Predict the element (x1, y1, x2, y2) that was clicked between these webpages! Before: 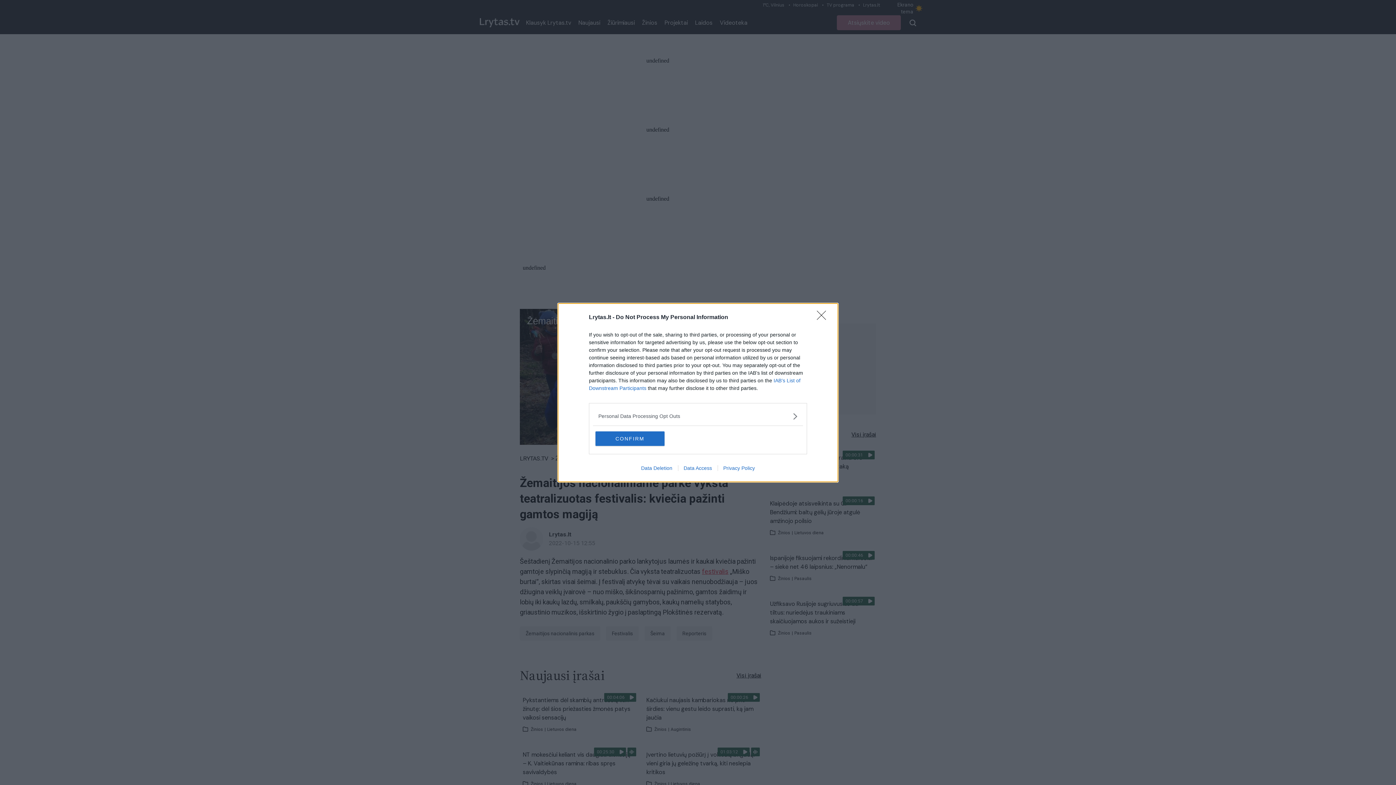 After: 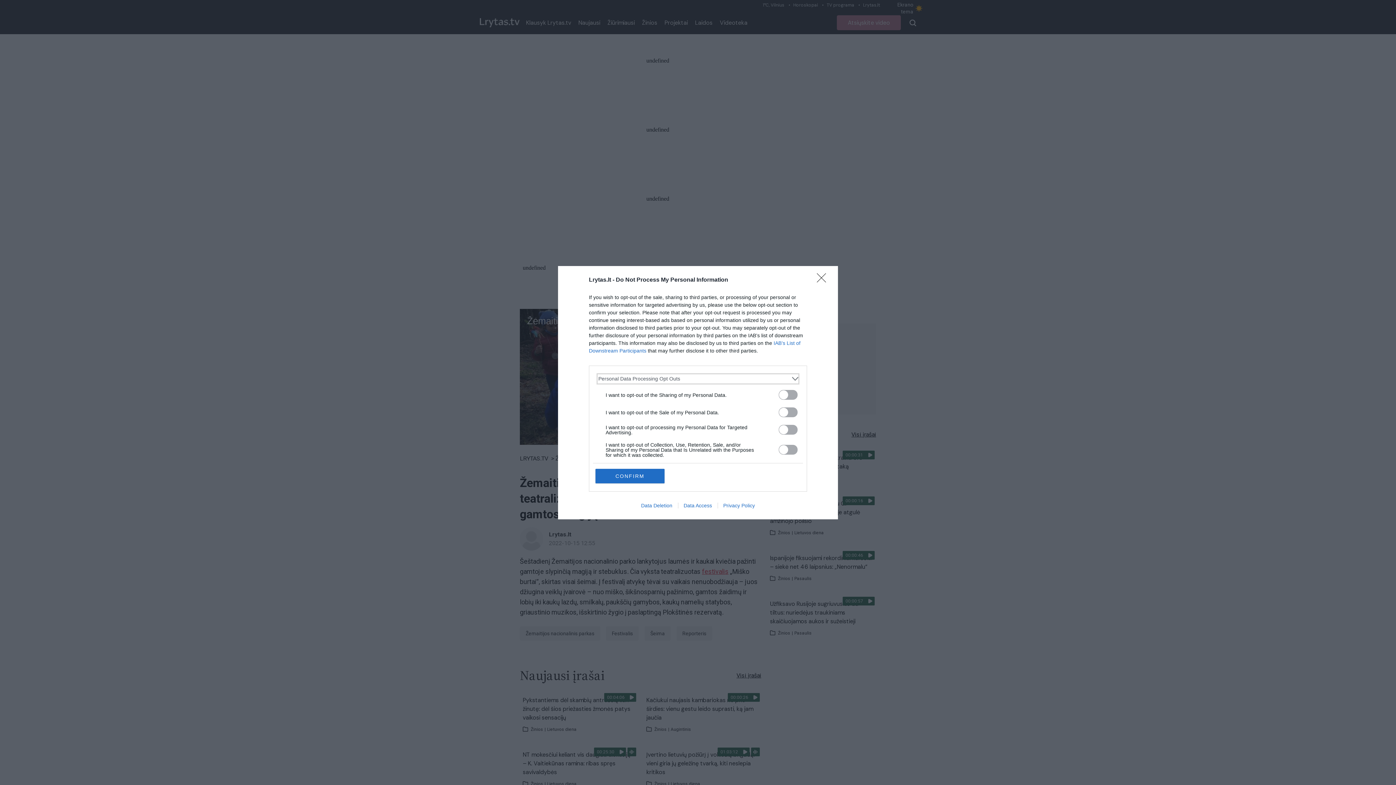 Action: bbox: (598, 412, 797, 420) label: Opt-Outs